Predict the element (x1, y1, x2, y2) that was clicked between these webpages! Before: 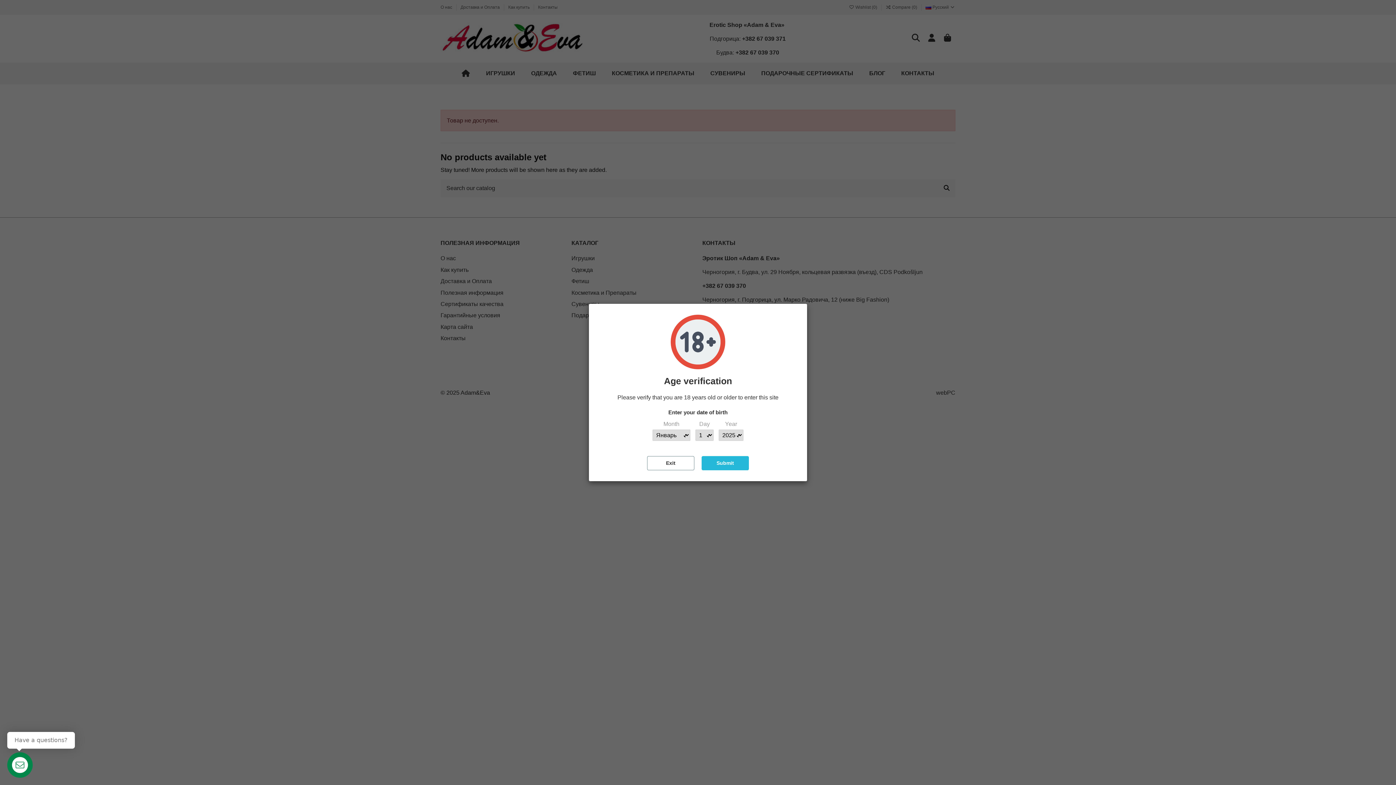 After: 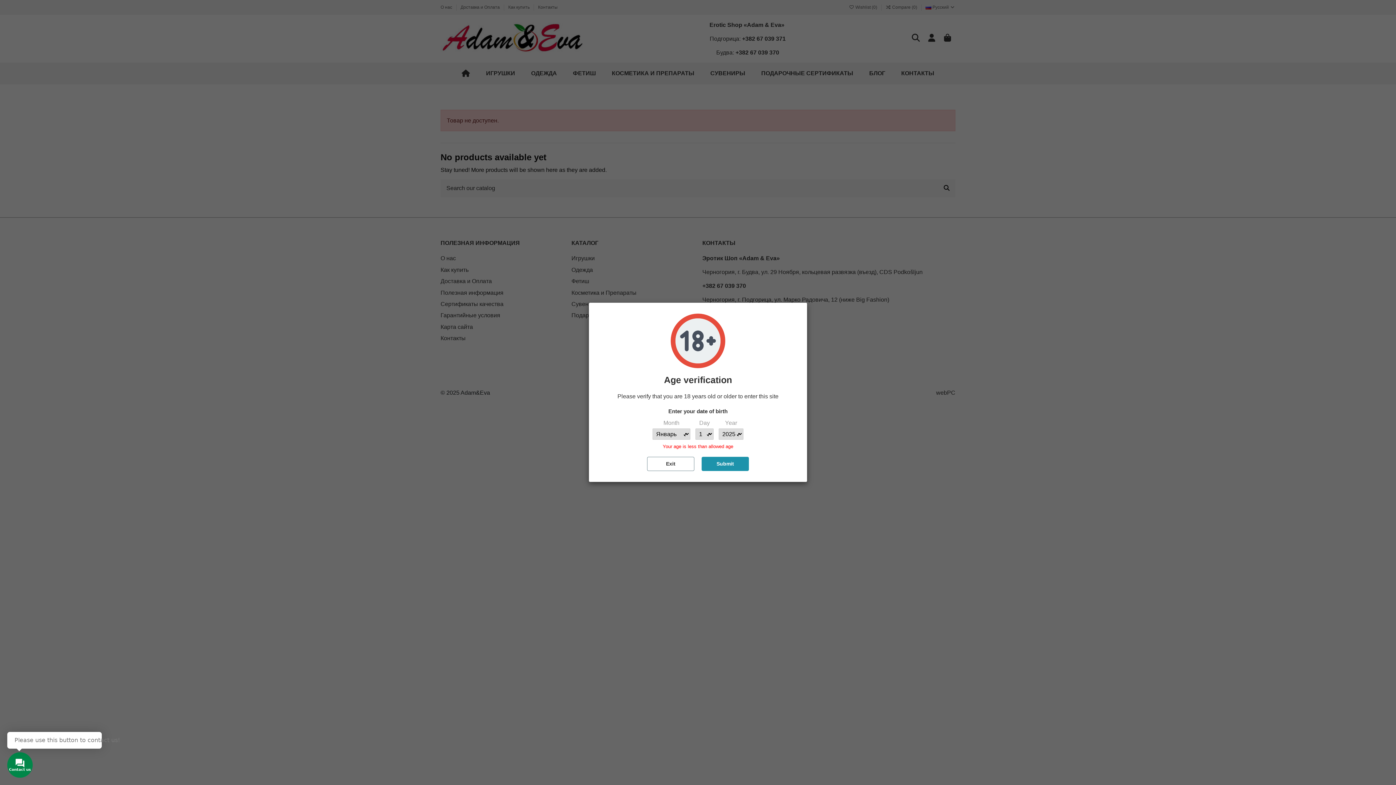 Action: label: Submit bbox: (701, 456, 749, 470)